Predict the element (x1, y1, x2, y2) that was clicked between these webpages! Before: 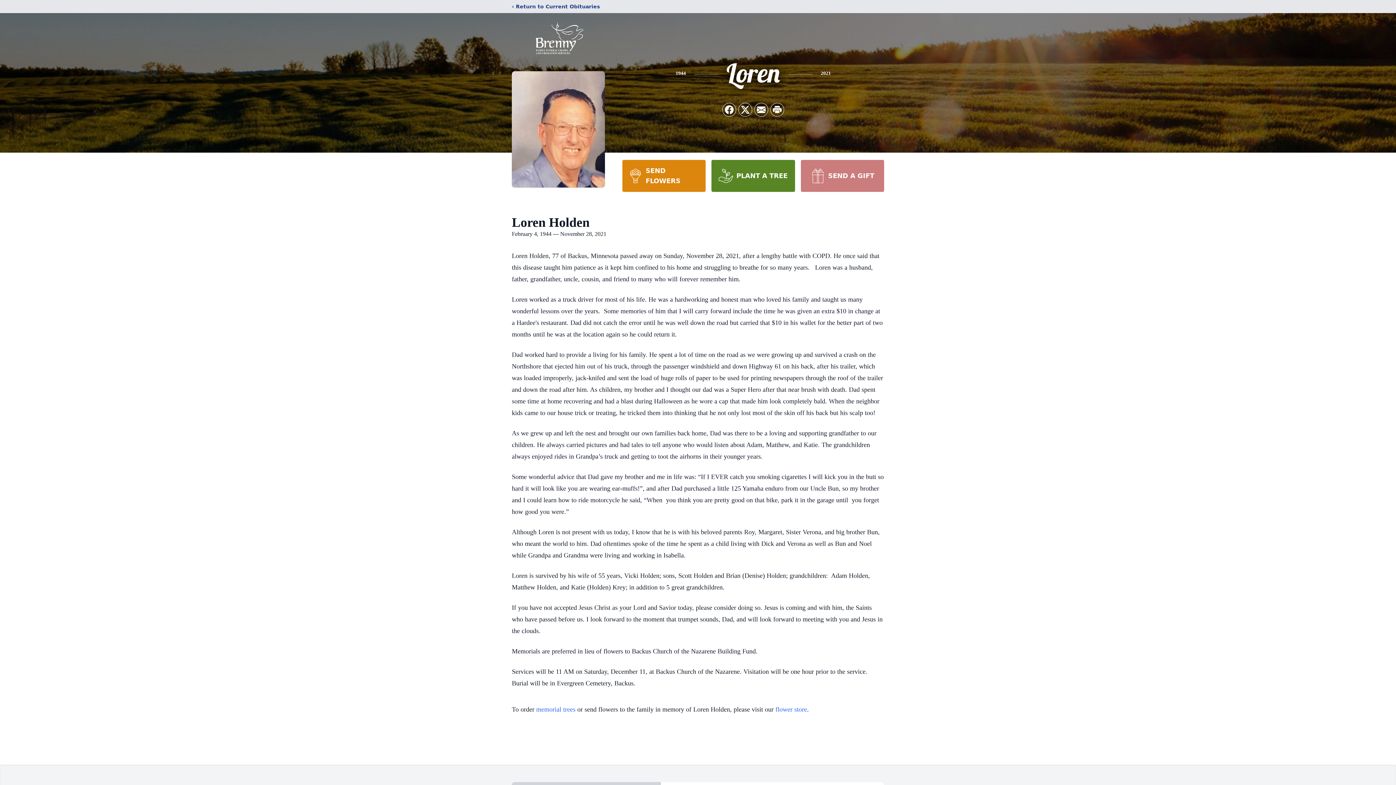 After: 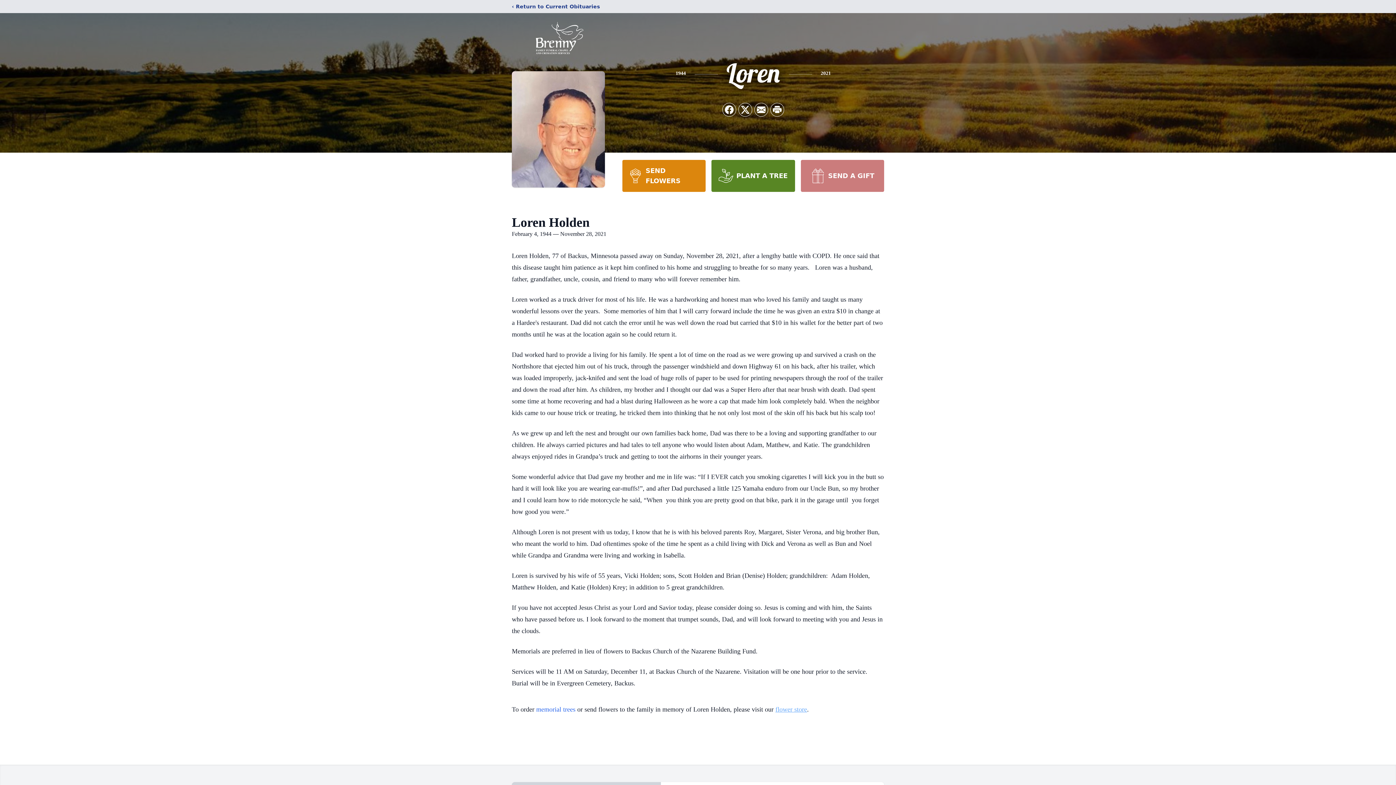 Action: bbox: (775, 706, 807, 713) label: flower store